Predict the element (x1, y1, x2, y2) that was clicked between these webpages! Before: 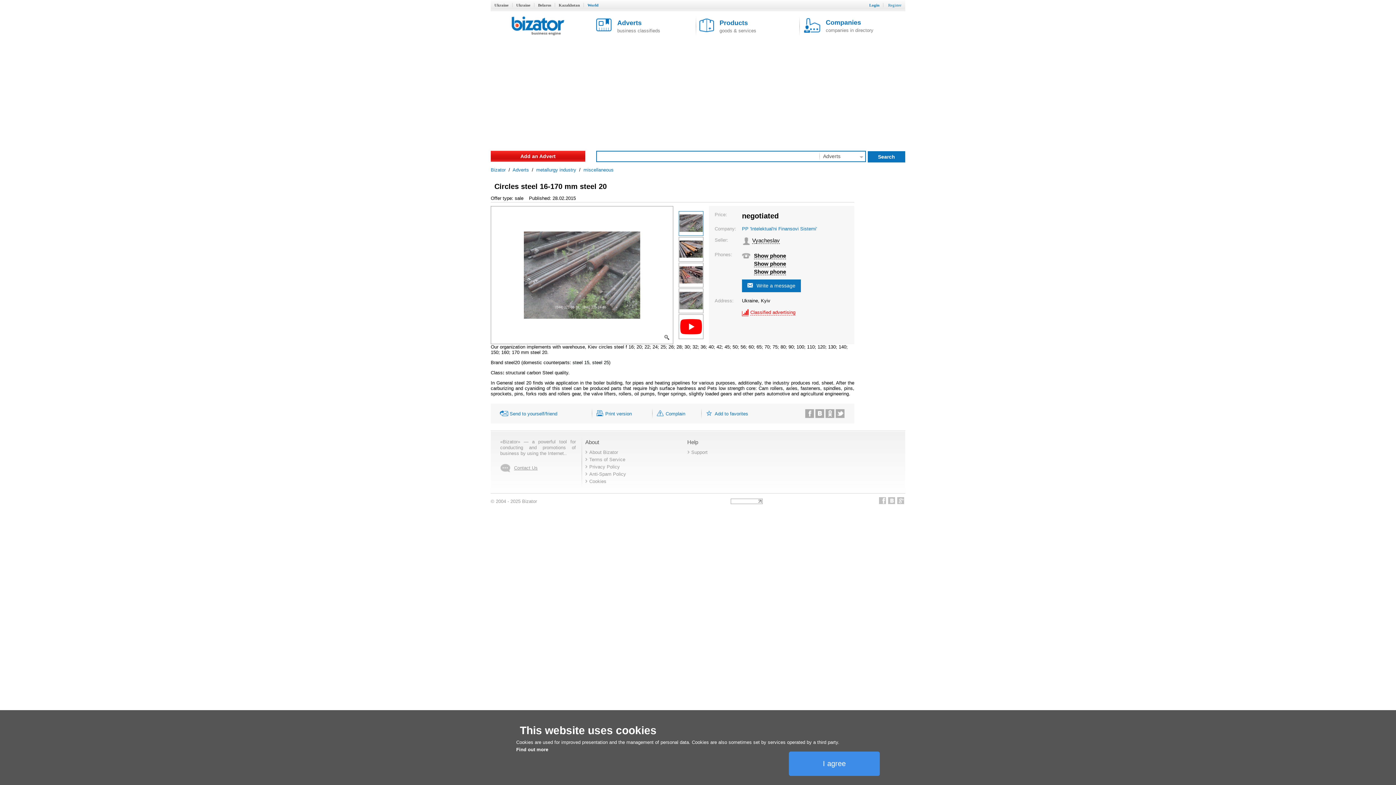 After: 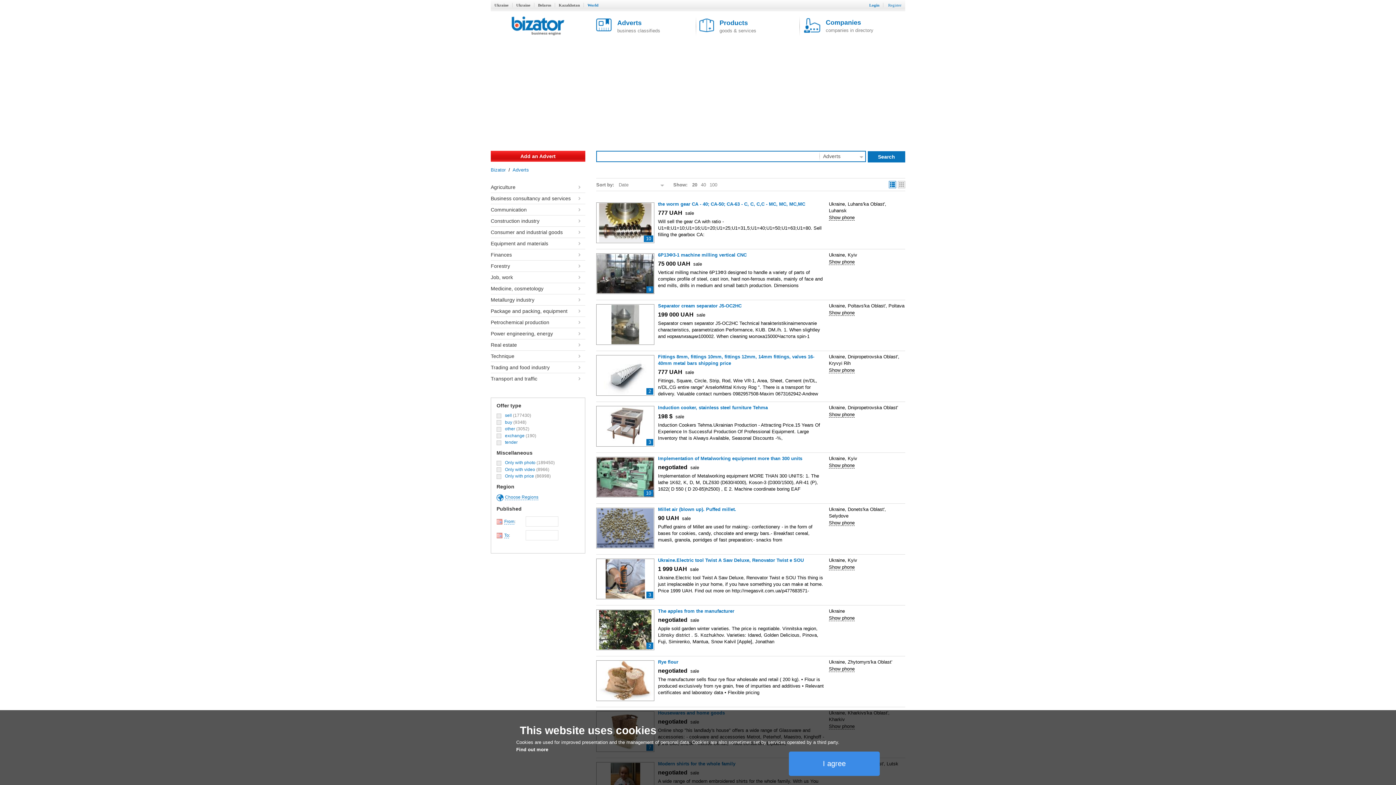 Action: label: Adverts bbox: (512, 167, 529, 172)